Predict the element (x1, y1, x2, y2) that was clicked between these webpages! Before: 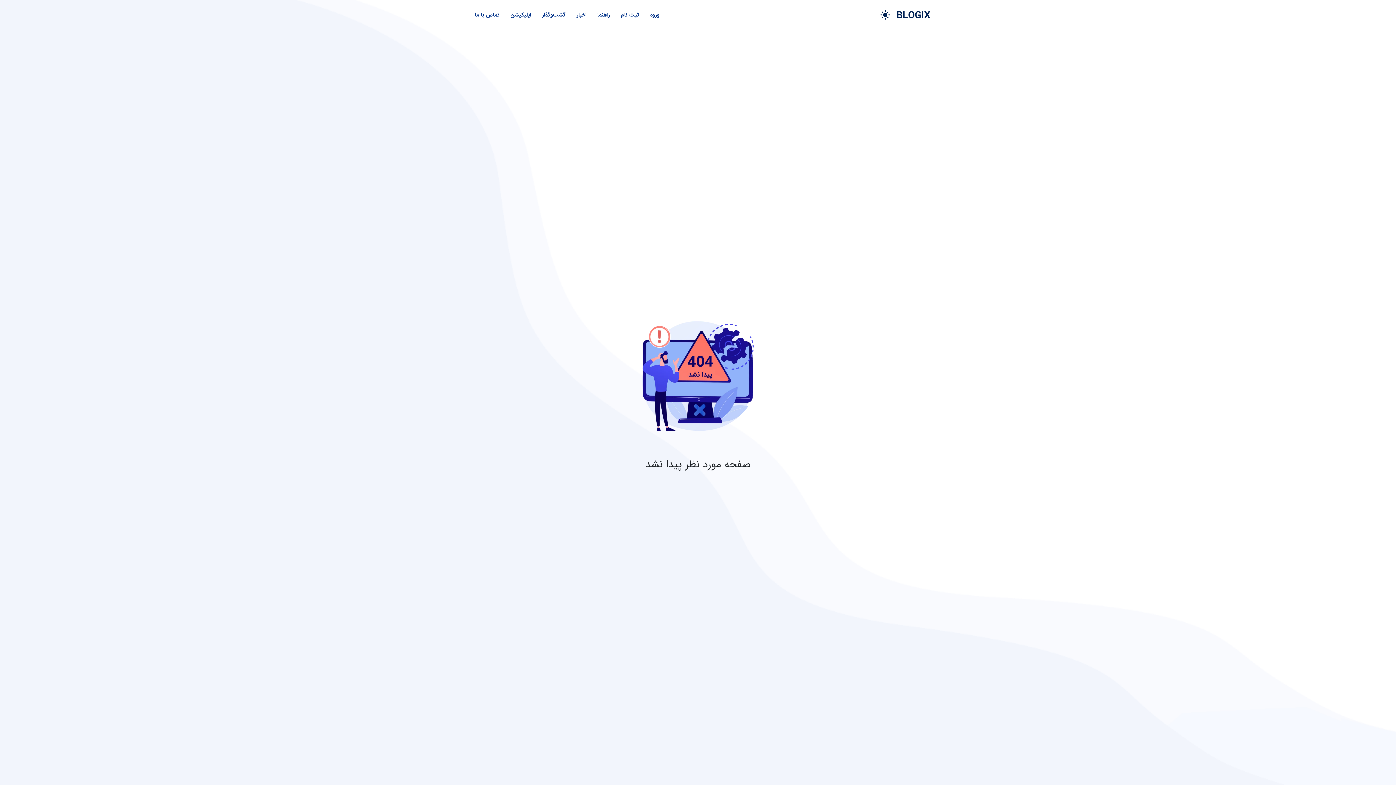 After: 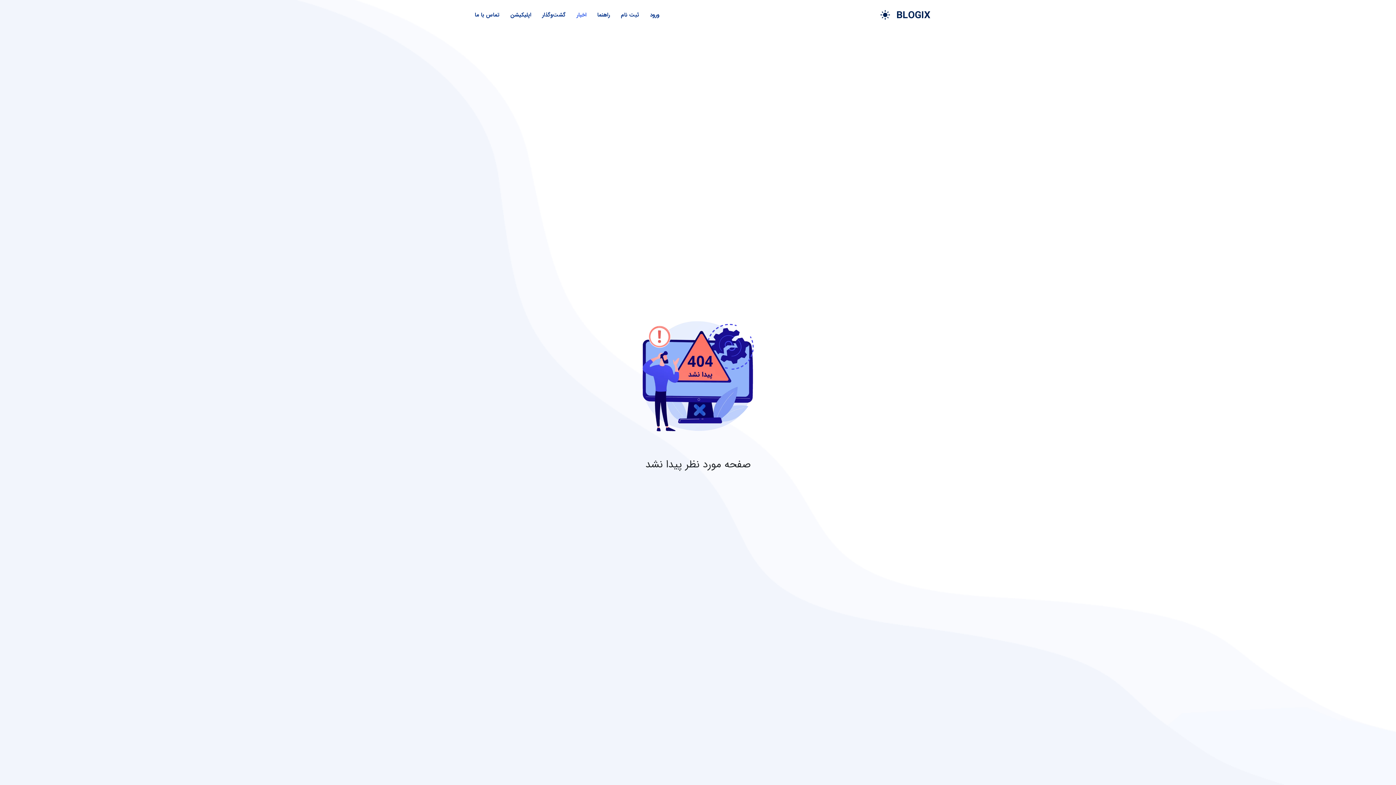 Action: label: اخبار bbox: (565, 7, 586, 22)